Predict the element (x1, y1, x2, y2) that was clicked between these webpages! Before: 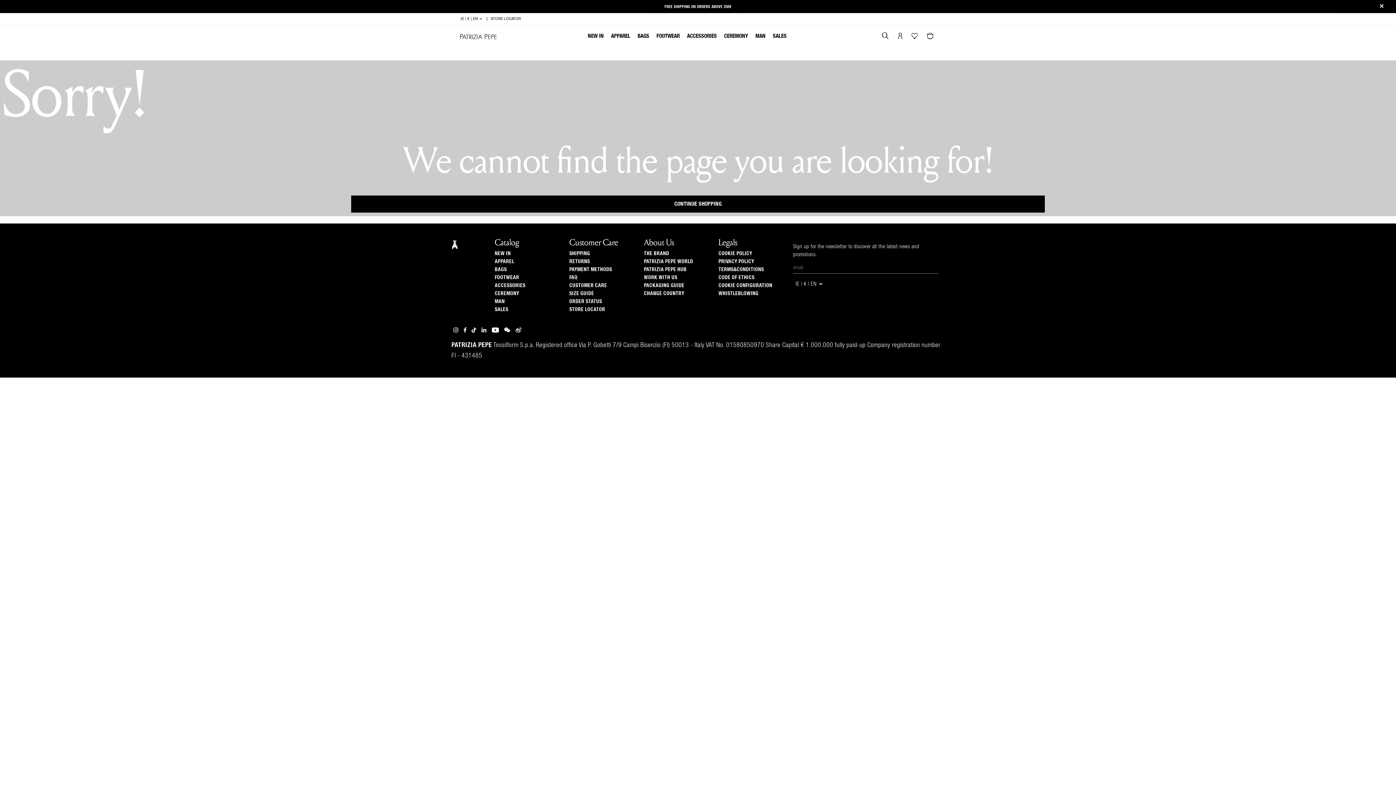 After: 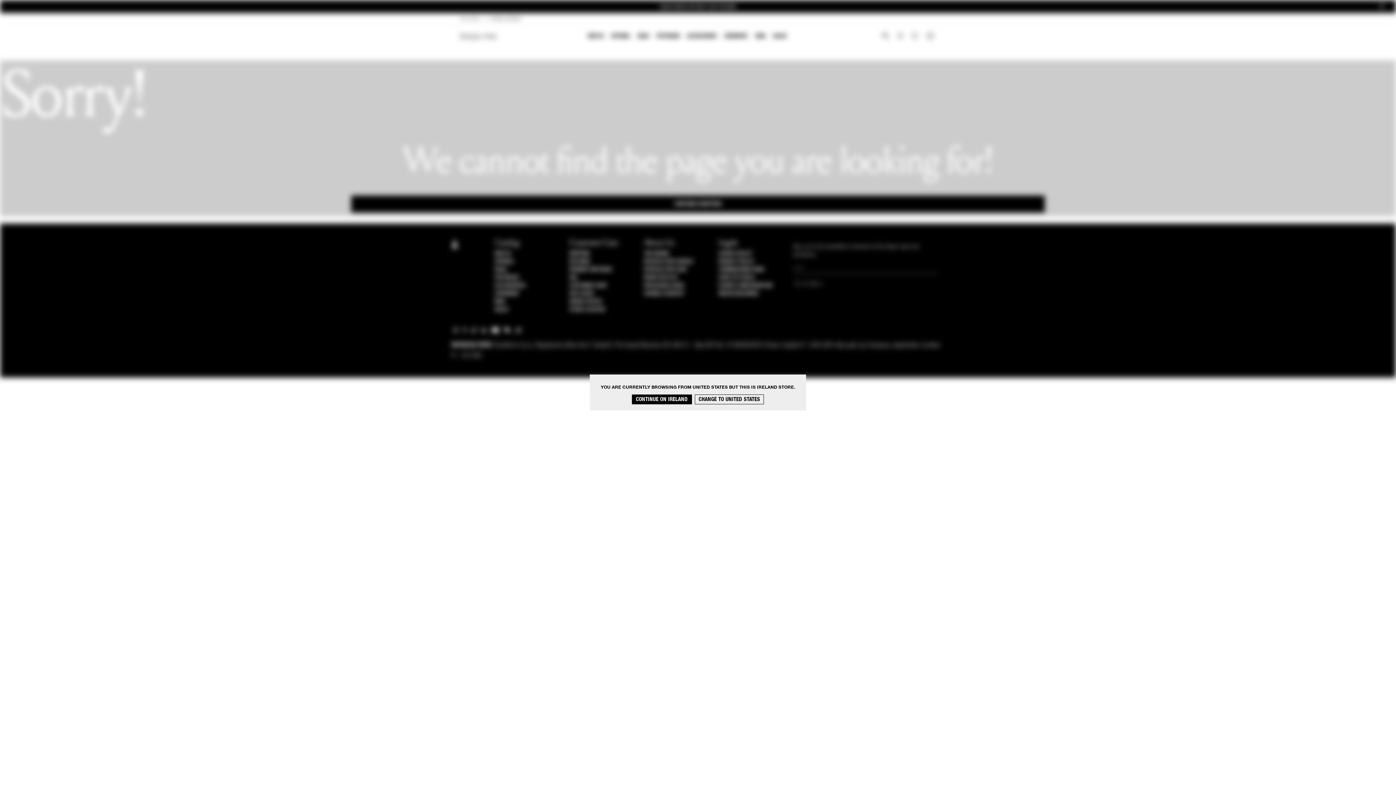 Action: bbox: (502, 328, 512, 333) label: Wechat